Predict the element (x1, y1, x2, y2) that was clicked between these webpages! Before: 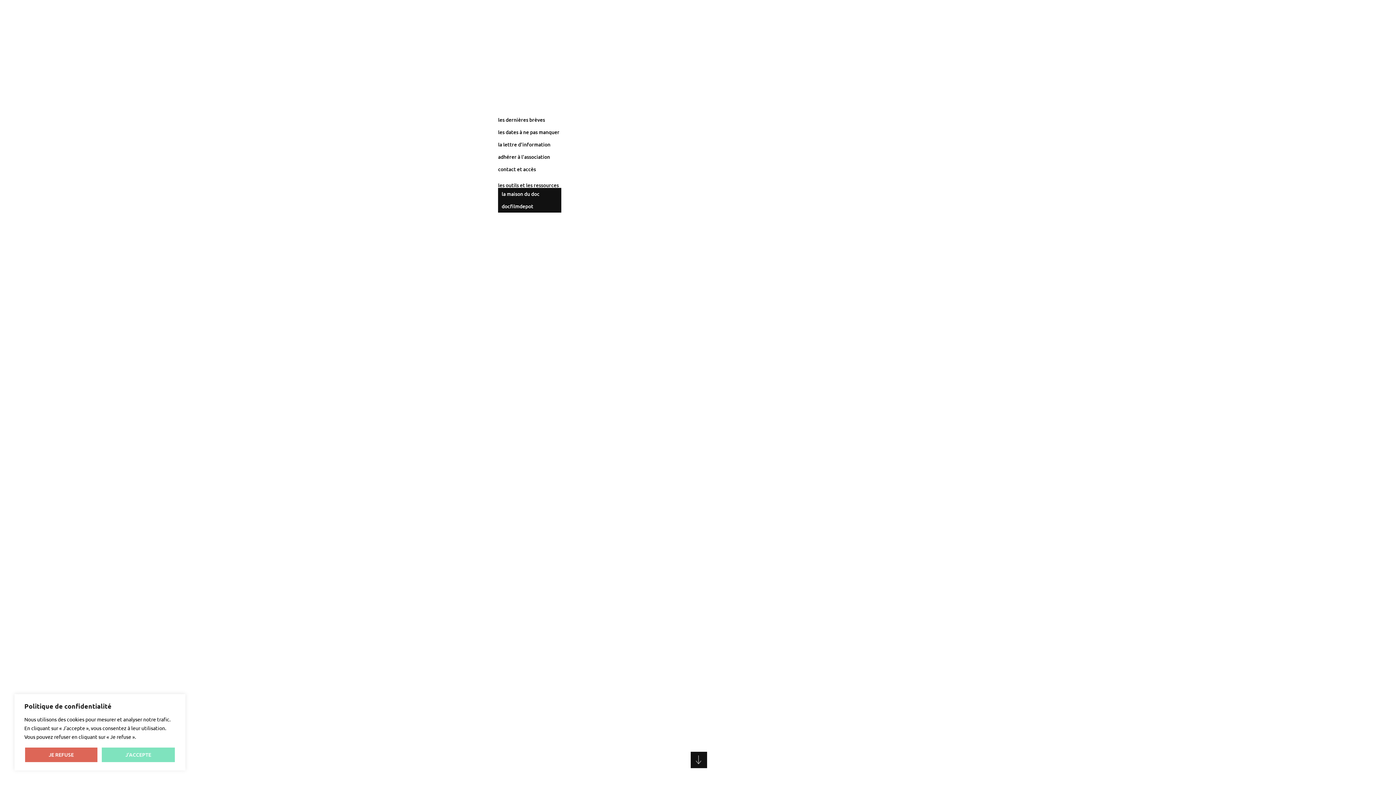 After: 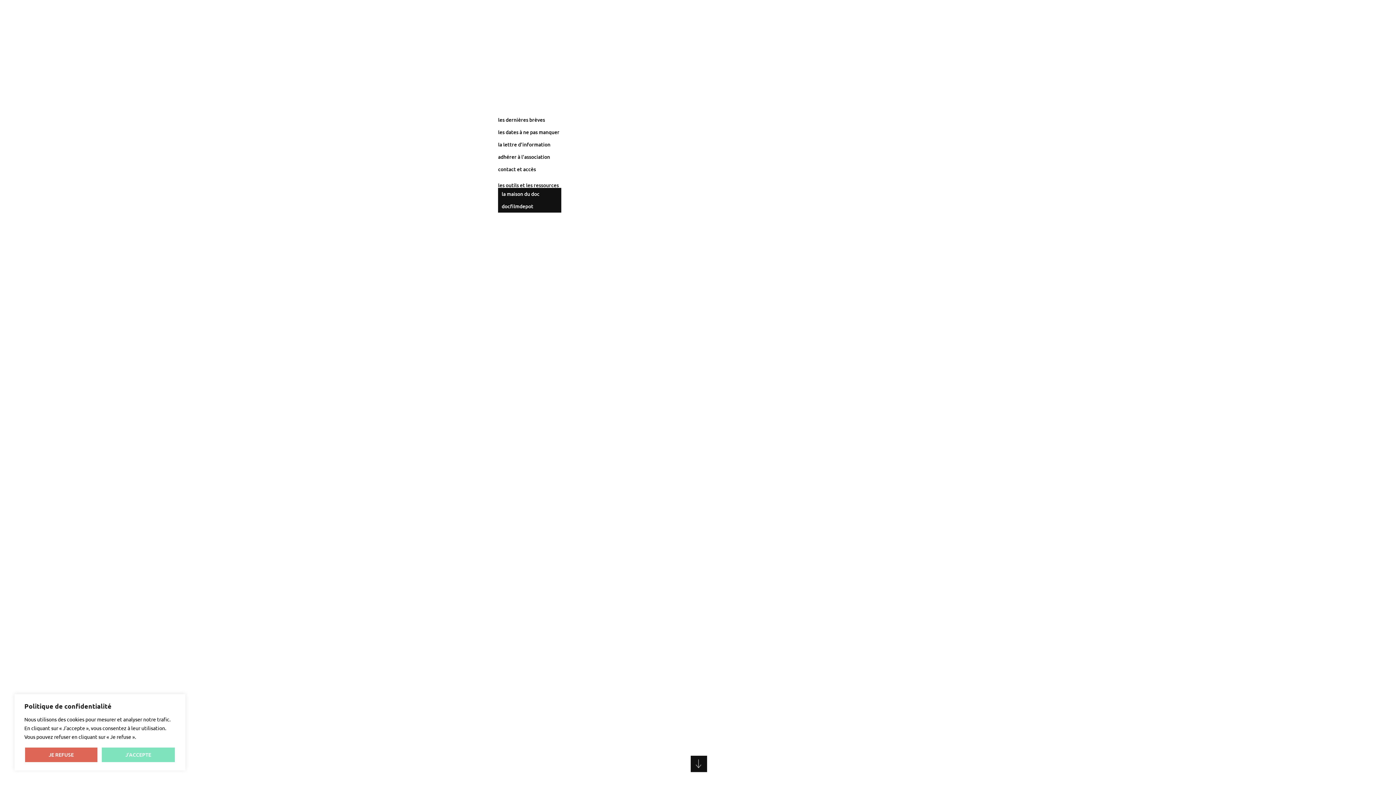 Action: label: Facebook bbox: (494, 219, 512, 238)